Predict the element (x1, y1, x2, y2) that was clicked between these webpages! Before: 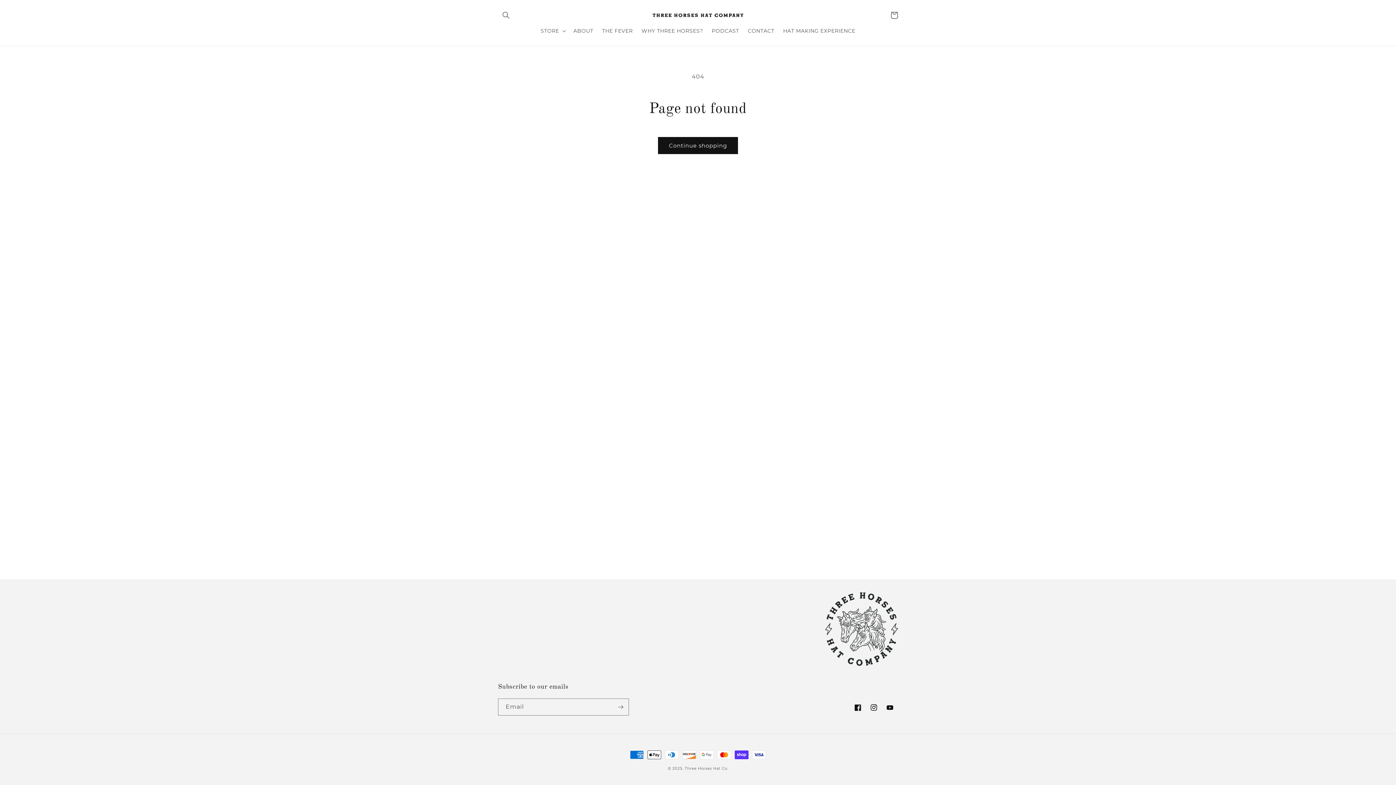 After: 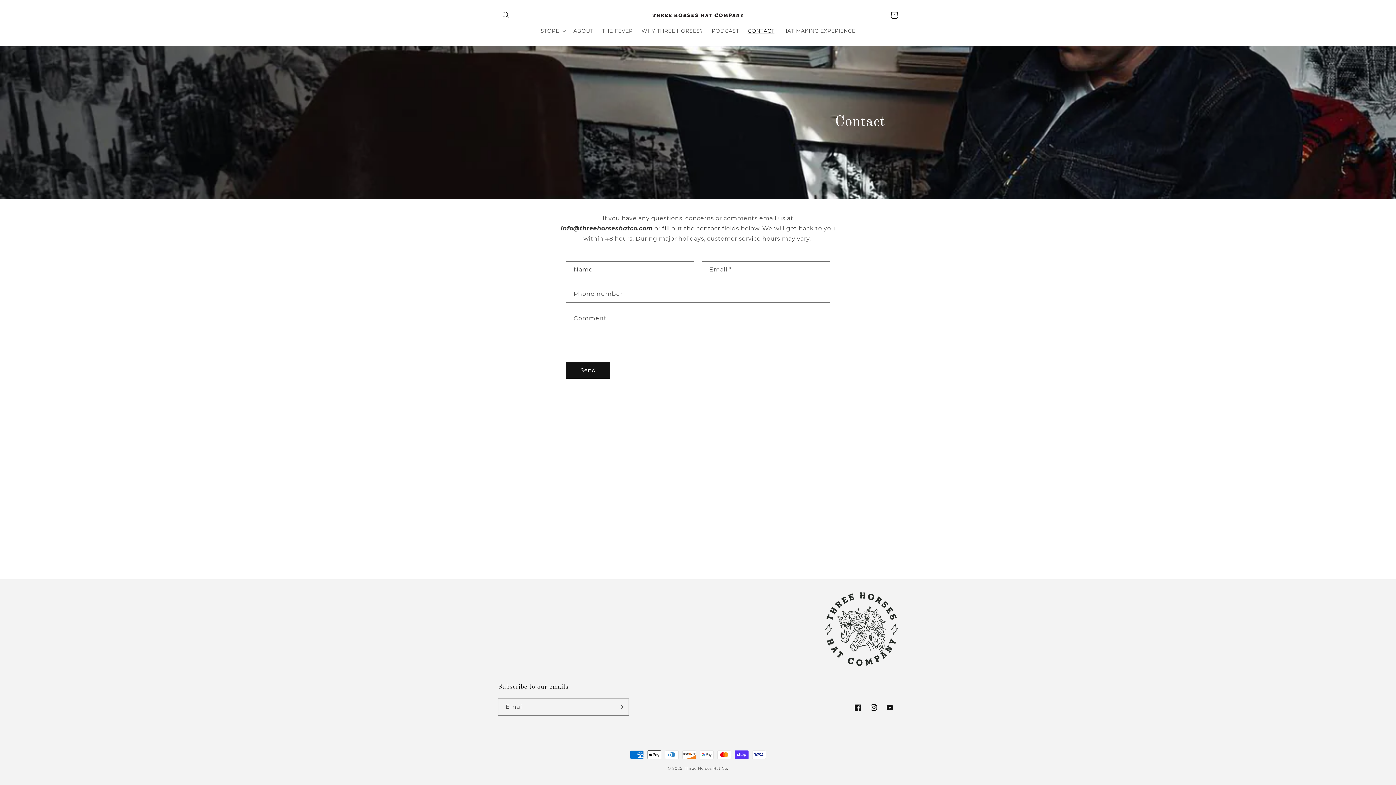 Action: label: CONTACT bbox: (743, 23, 778, 38)